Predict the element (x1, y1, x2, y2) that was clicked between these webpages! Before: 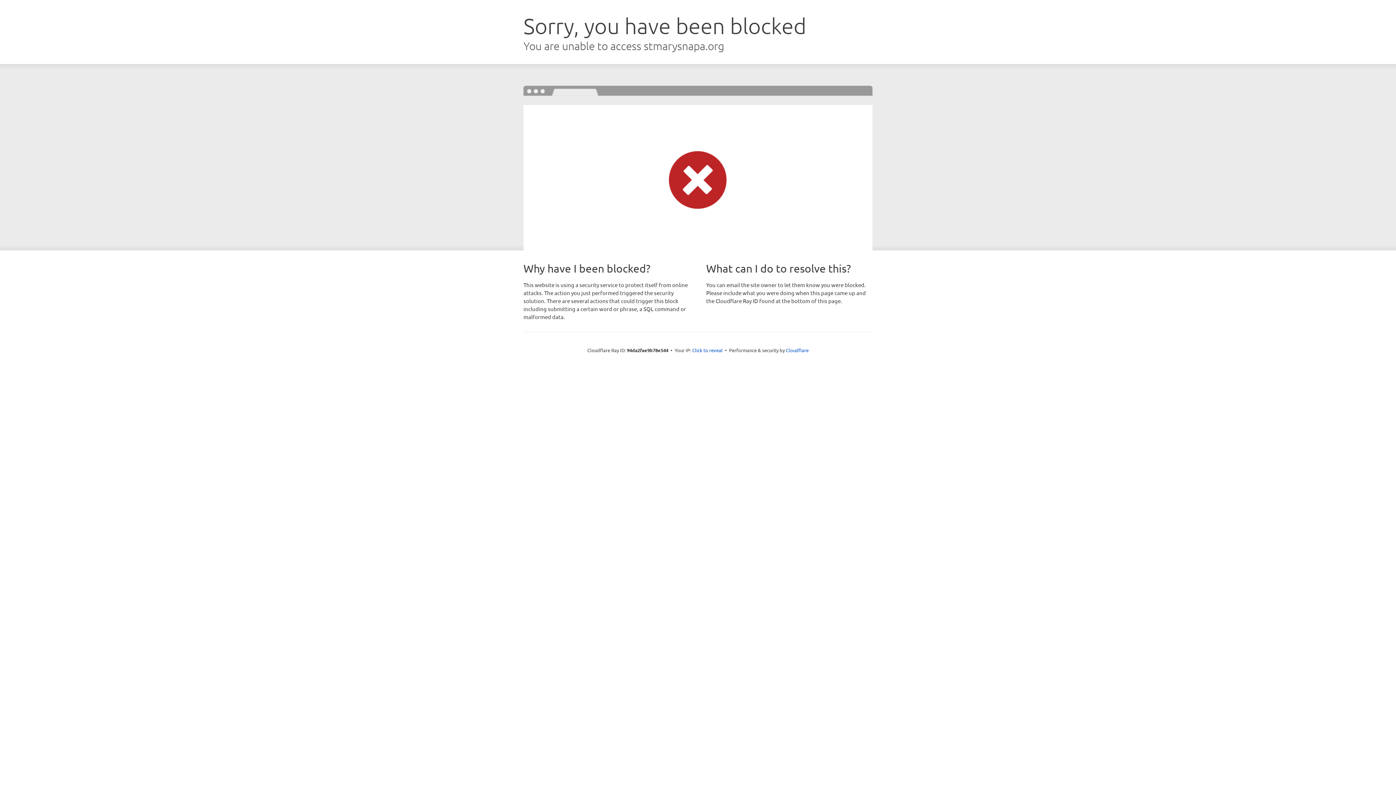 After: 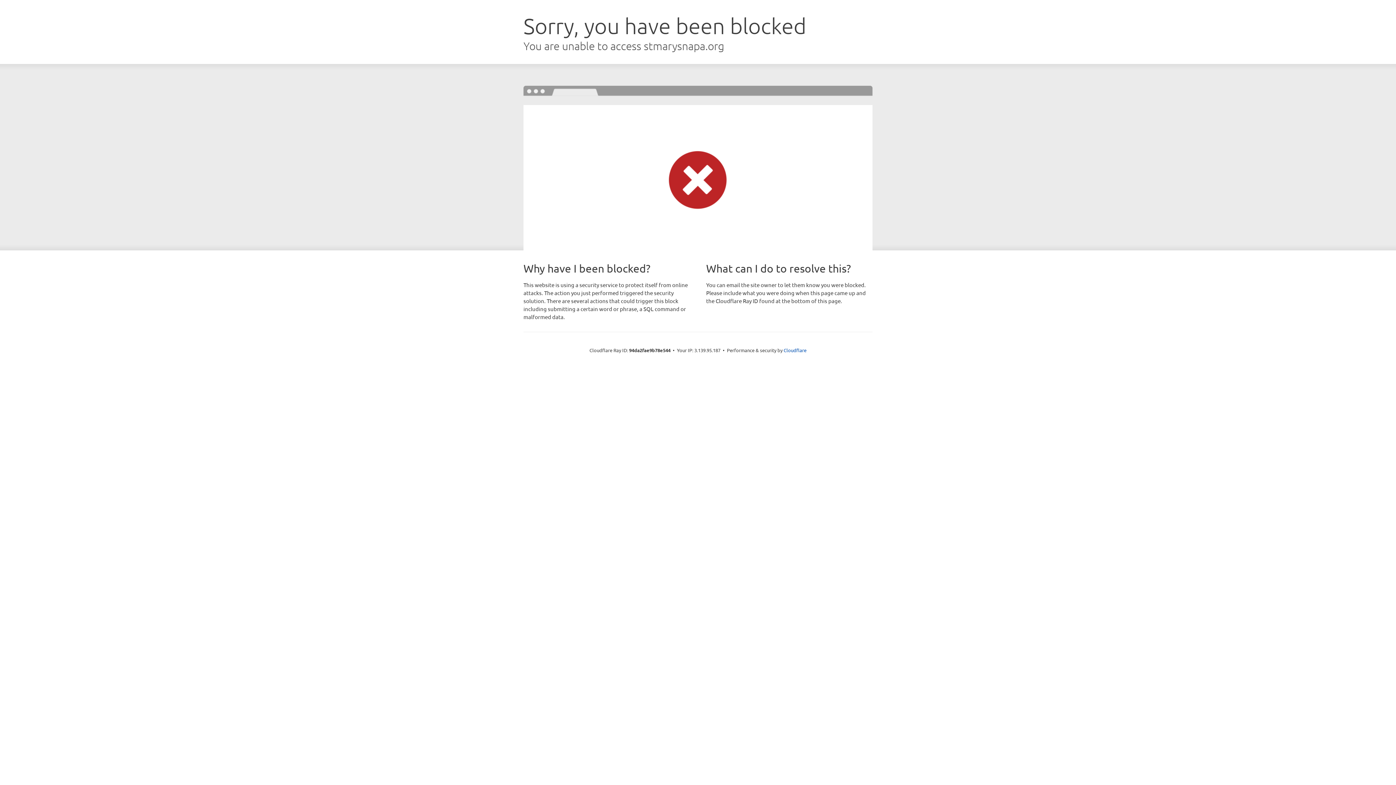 Action: label: Click to reveal bbox: (692, 346, 722, 353)